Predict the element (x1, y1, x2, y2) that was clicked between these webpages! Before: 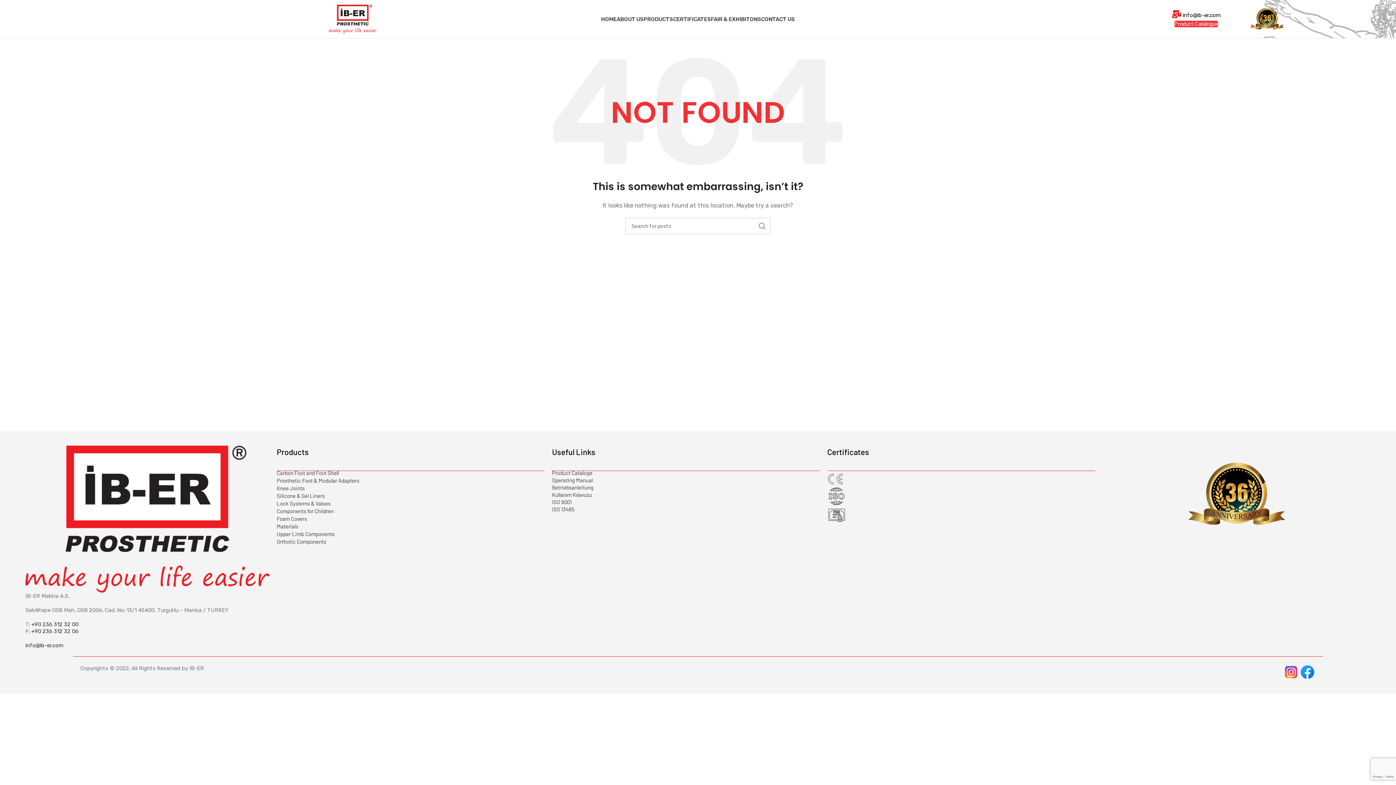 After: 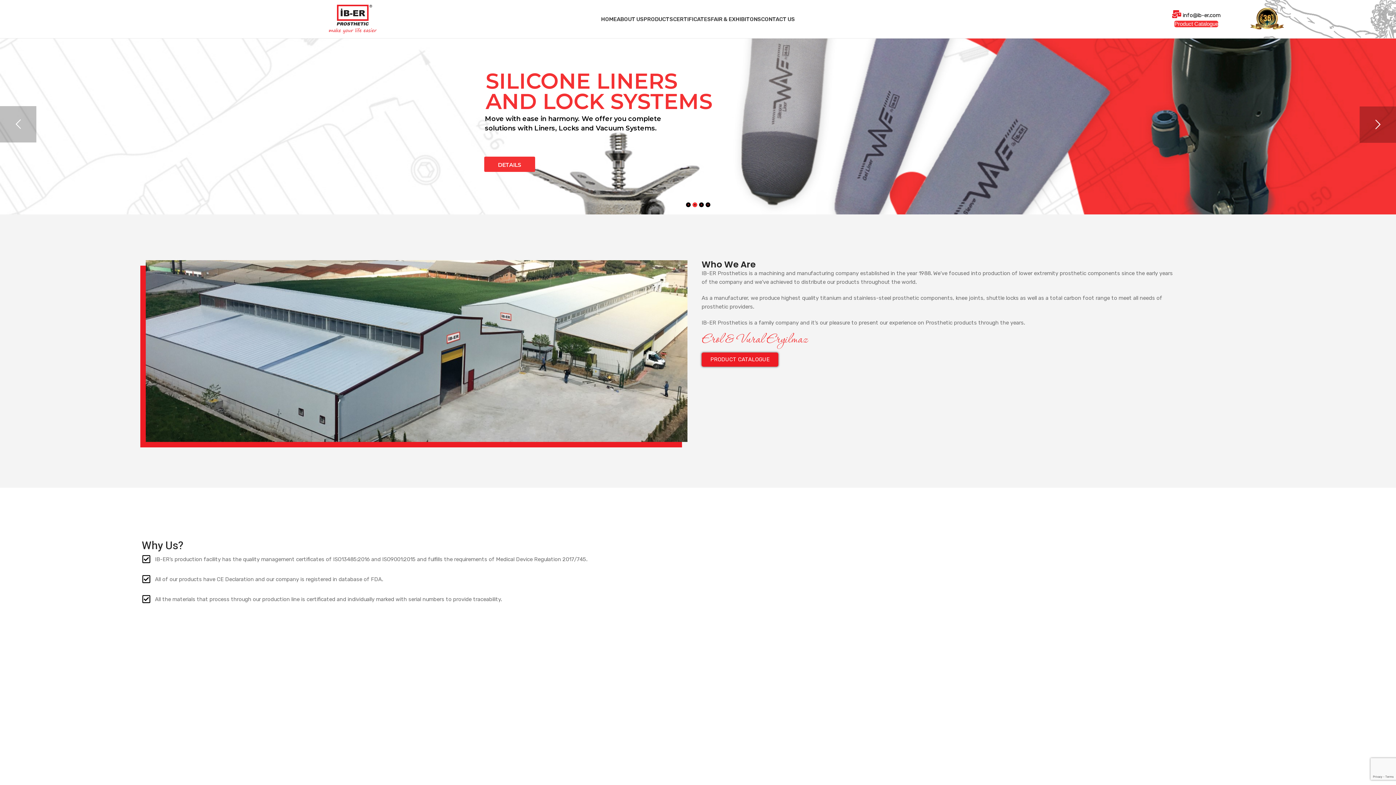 Action: bbox: (329, 15, 376, 21)